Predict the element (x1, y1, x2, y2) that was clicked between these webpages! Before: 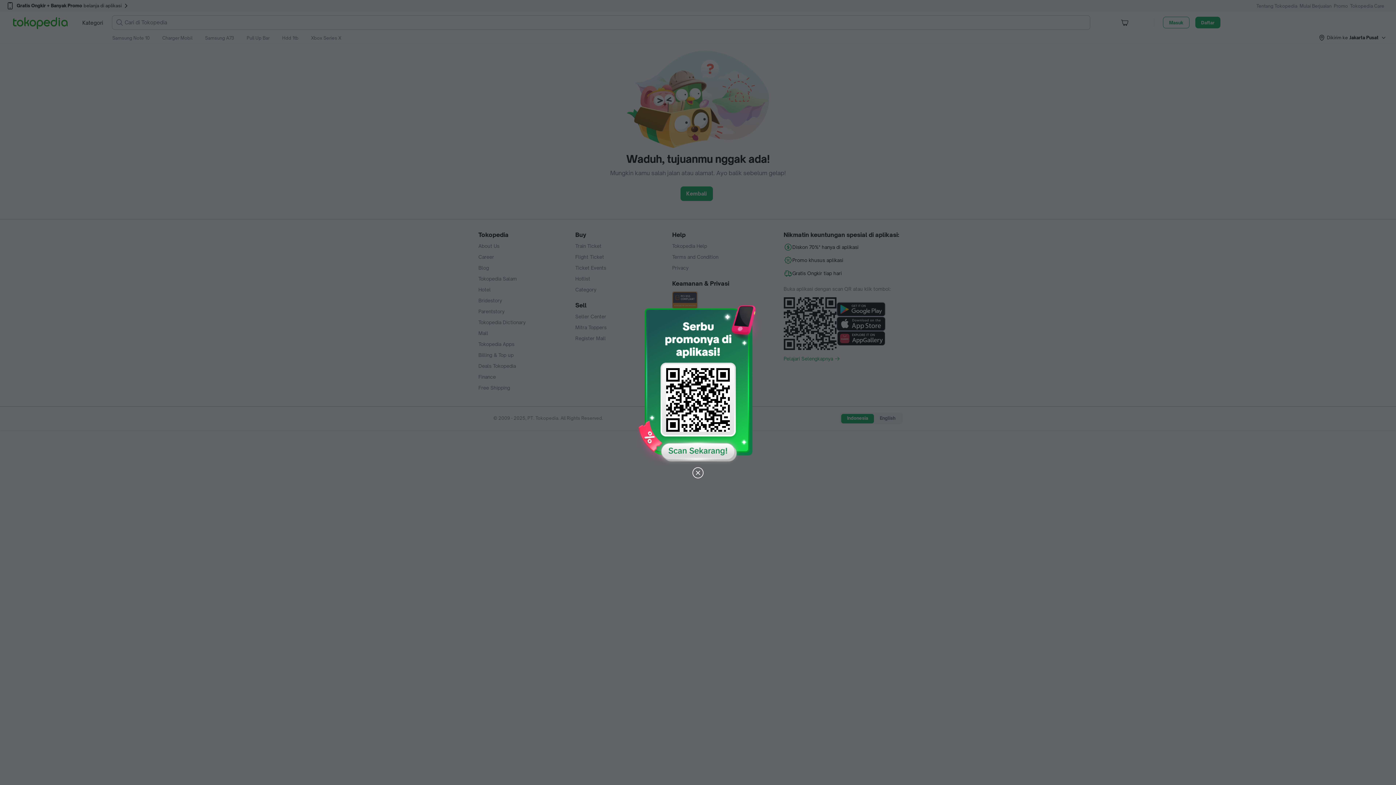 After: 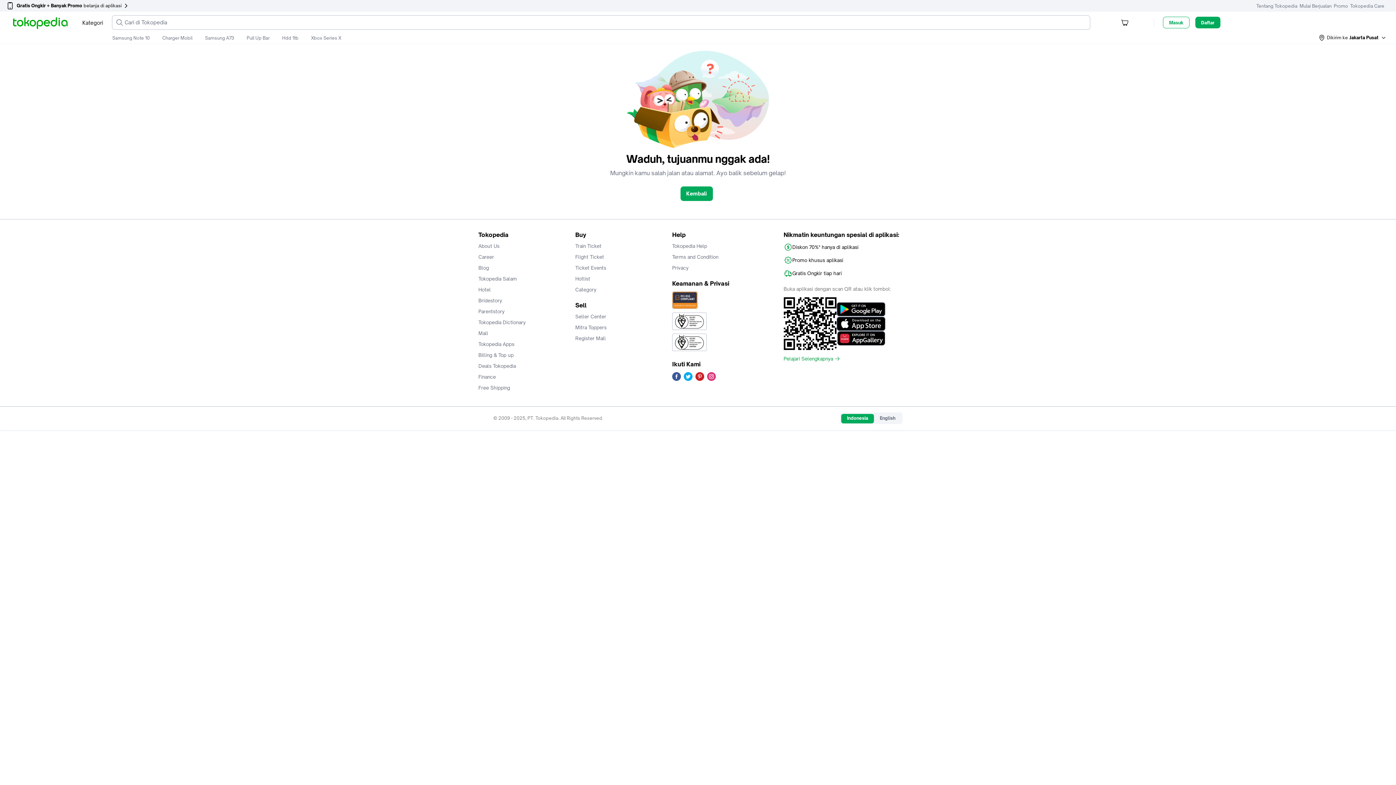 Action: bbox: (691, 466, 704, 480)